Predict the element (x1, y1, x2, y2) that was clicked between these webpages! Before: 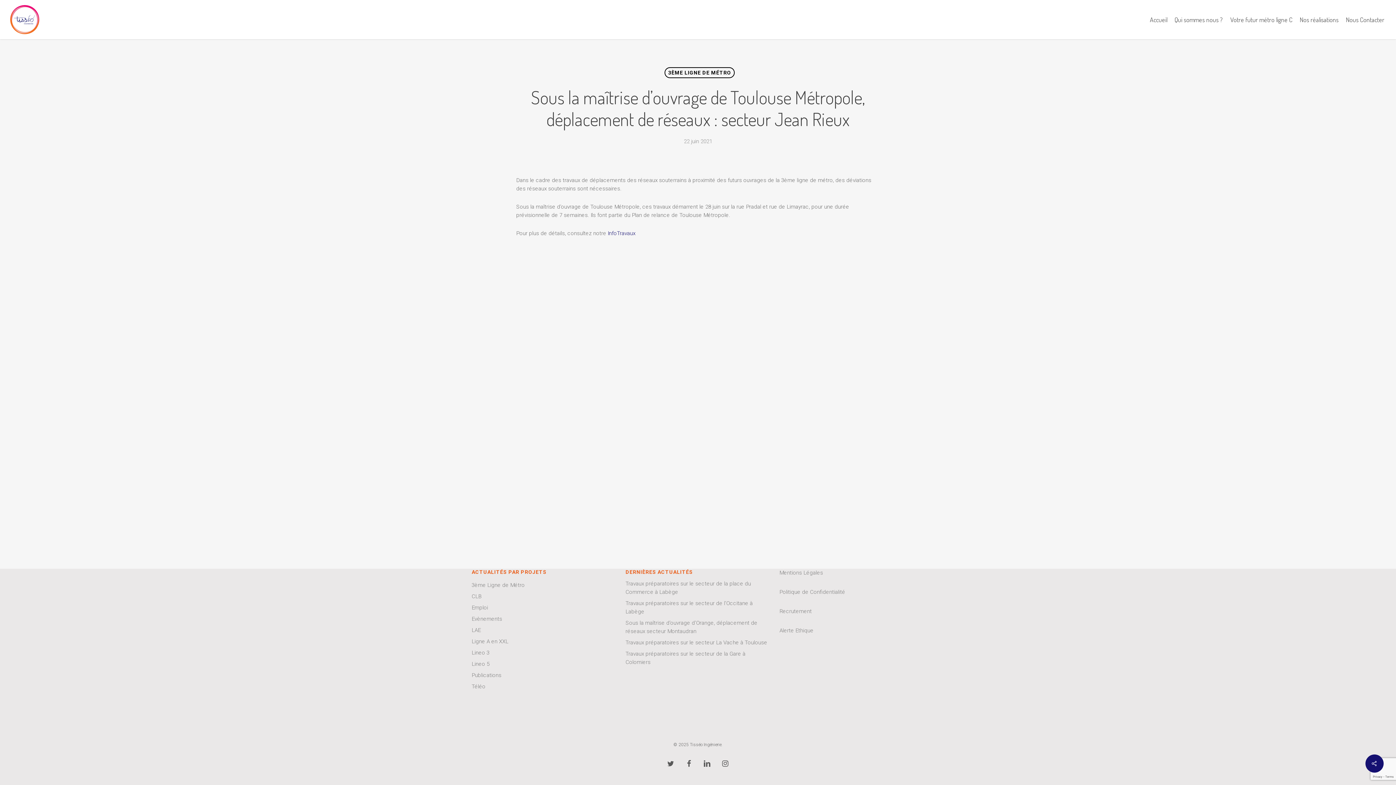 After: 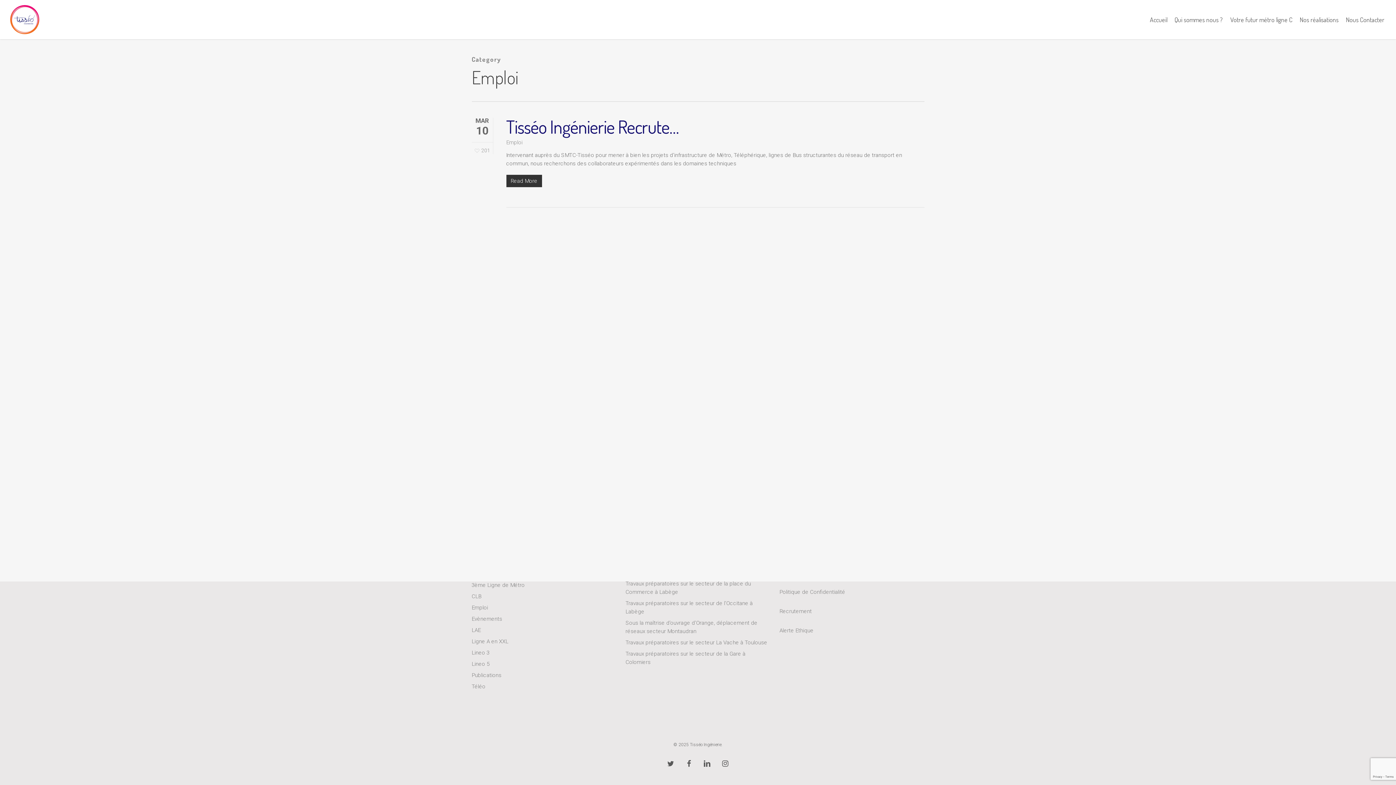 Action: label: Emploi bbox: (471, 604, 488, 612)